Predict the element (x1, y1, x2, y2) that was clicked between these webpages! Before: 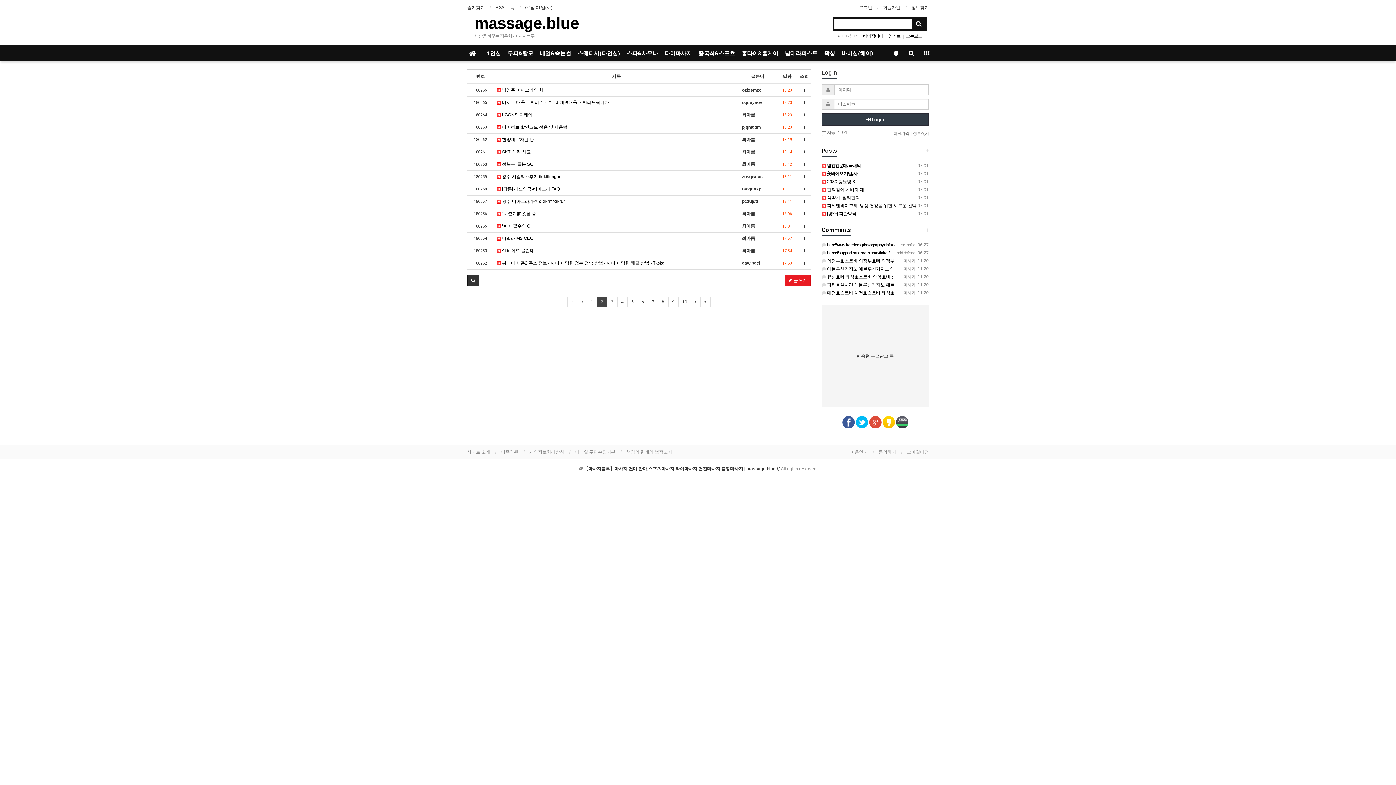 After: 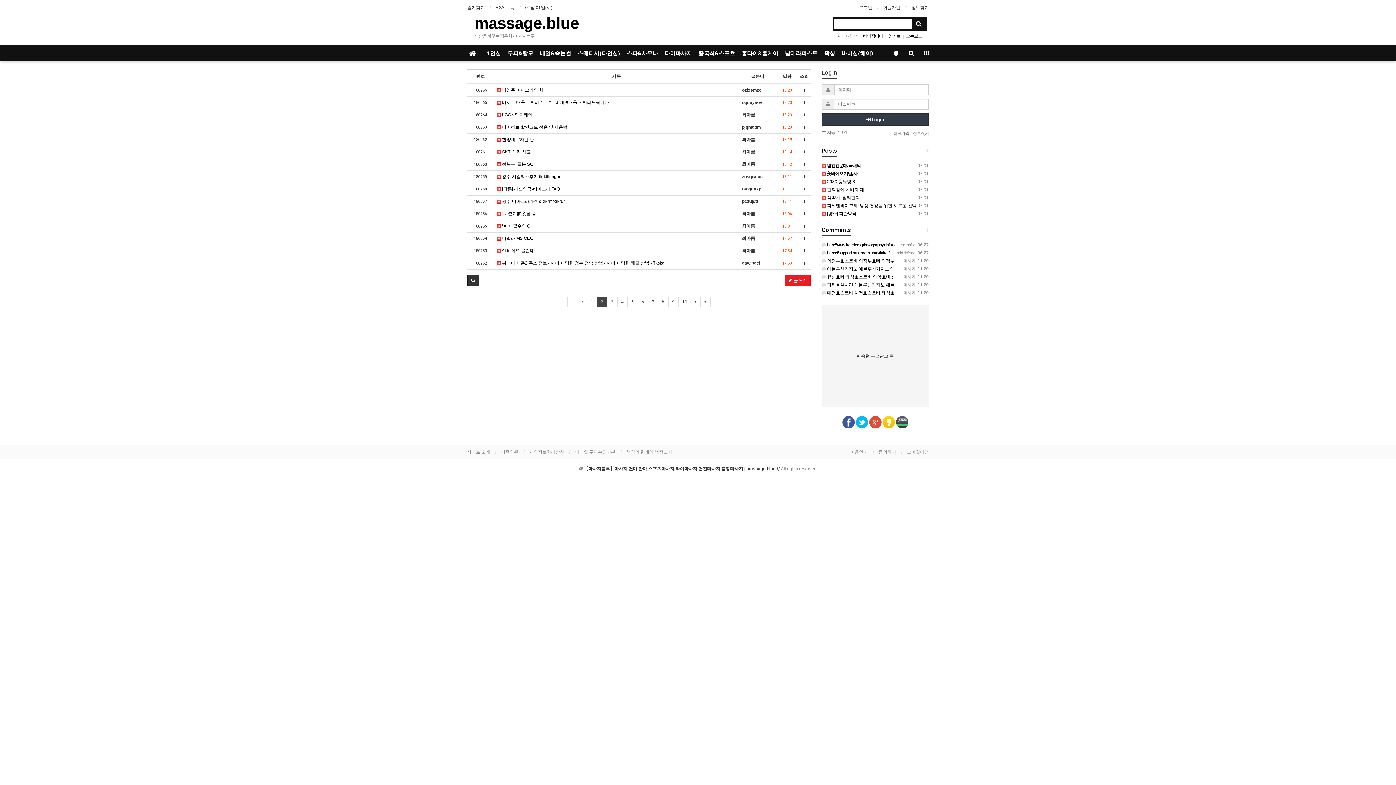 Action: bbox: (855, 419, 868, 424)